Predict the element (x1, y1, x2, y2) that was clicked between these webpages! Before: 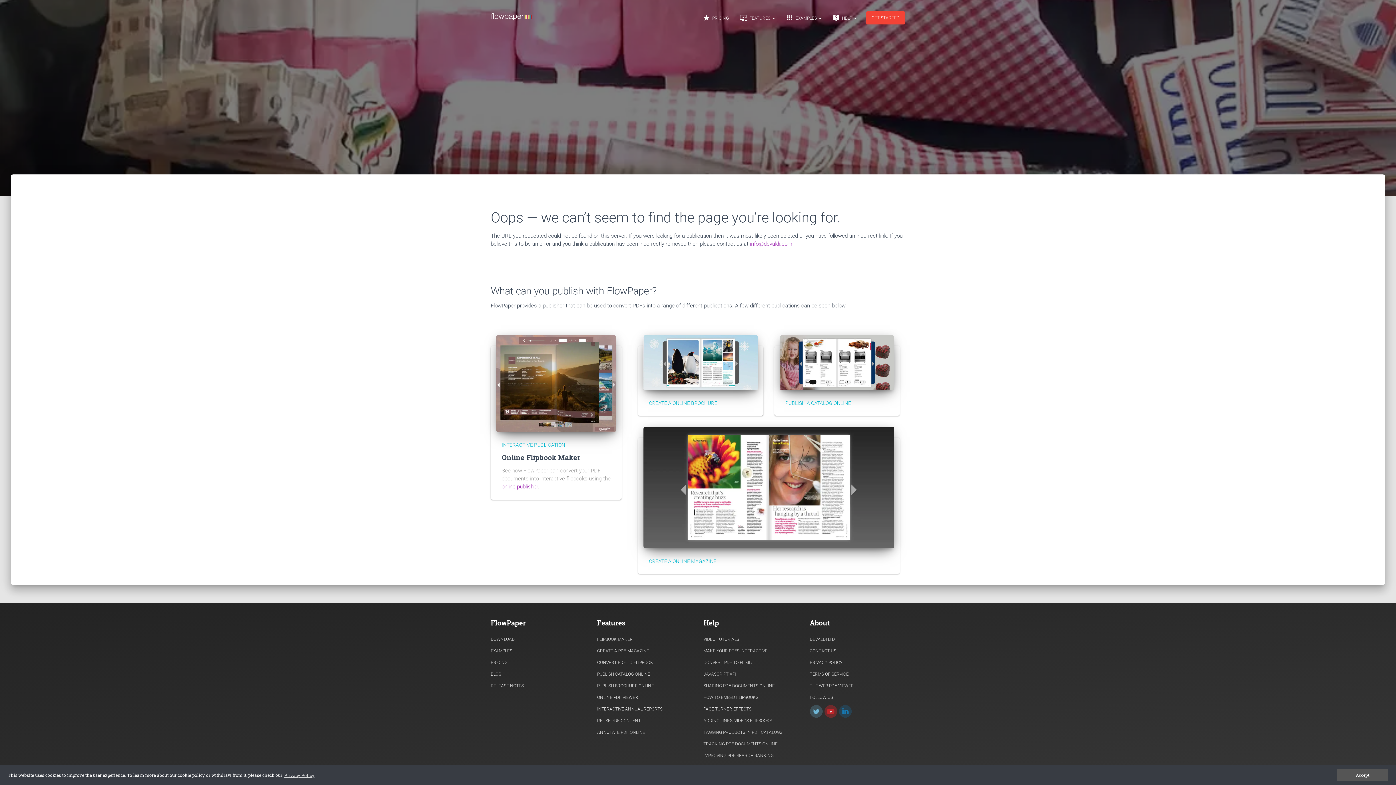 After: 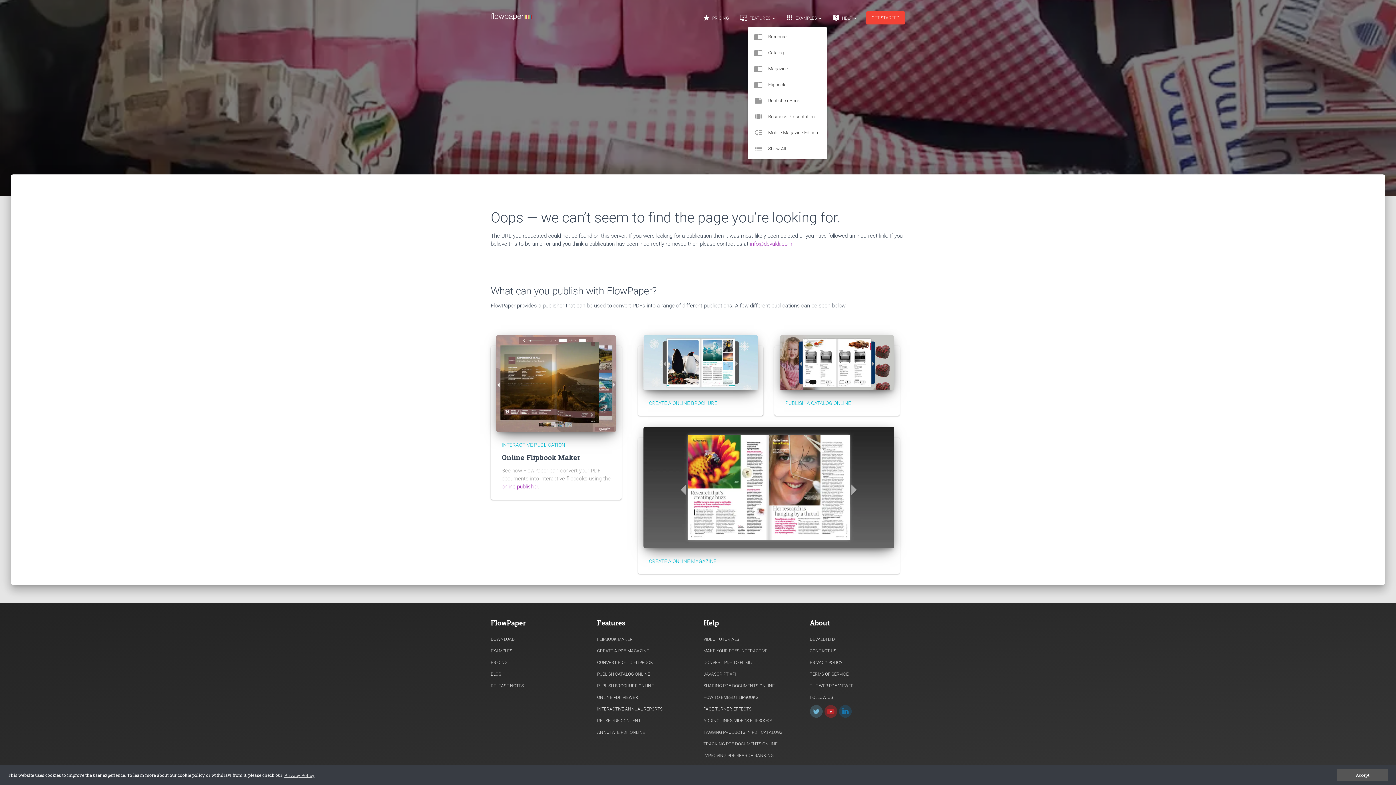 Action: bbox: (780, 9, 827, 27) label:  EXAMPLES 